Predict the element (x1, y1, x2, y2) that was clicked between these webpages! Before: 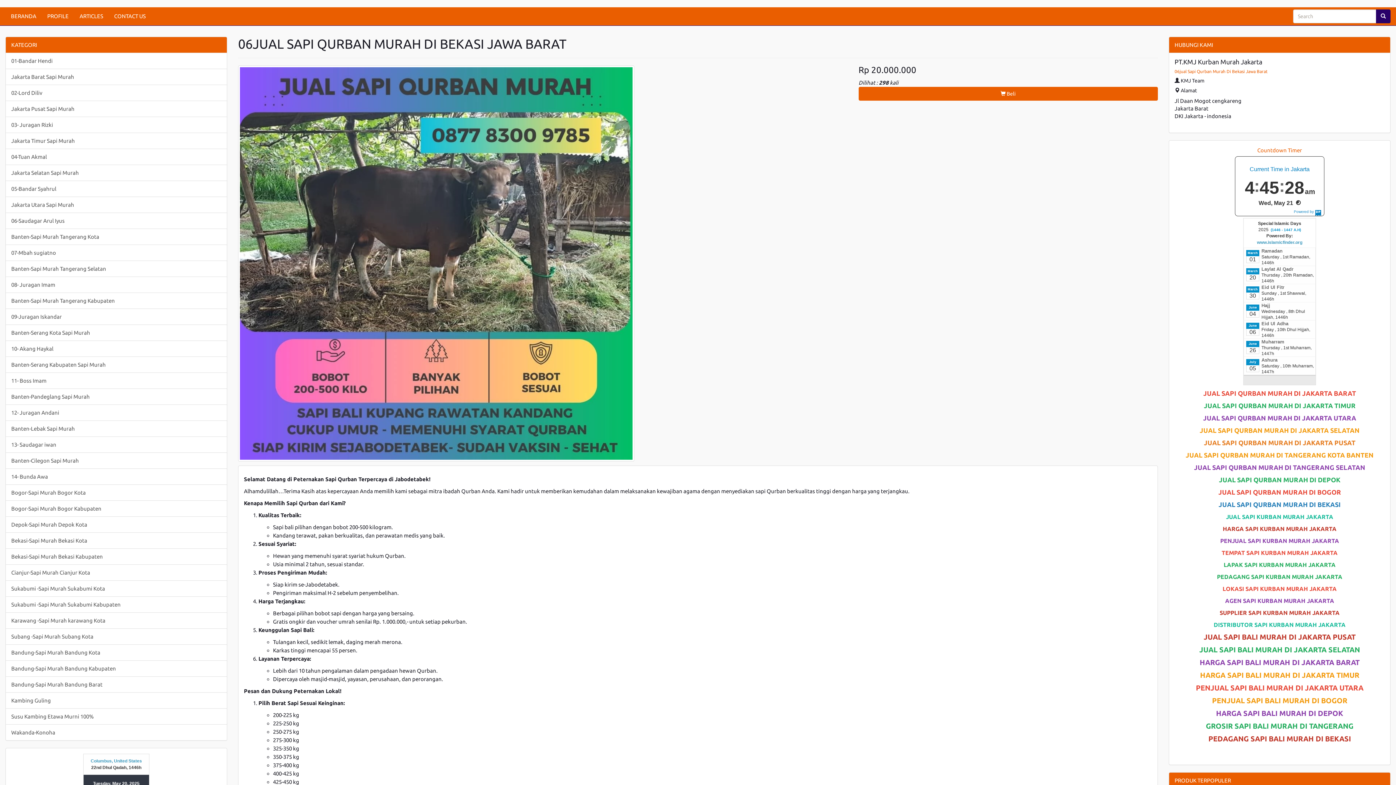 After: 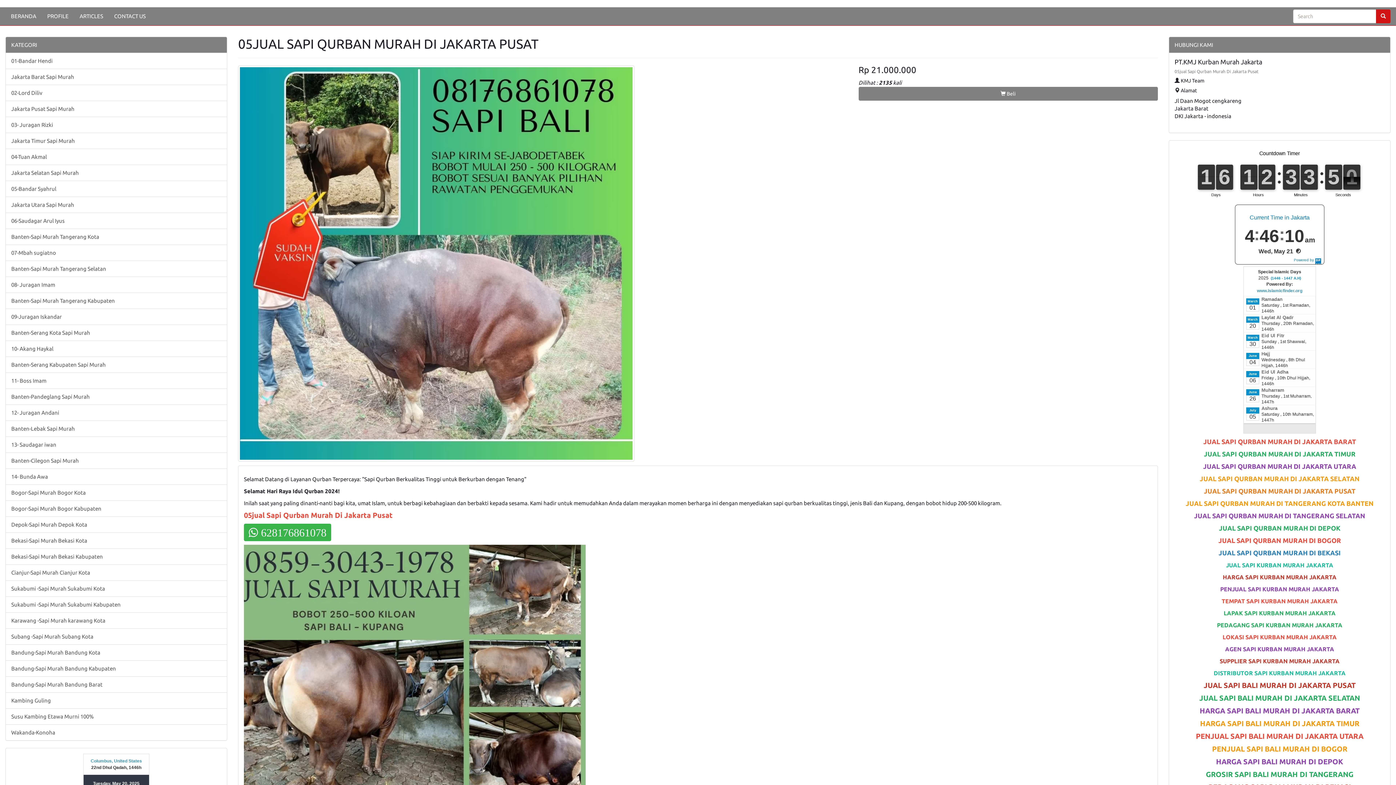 Action: label: JUAL SAPI QURBAN MURAH DI JAKARTA SELATAN bbox: (1199, 428, 1359, 434)